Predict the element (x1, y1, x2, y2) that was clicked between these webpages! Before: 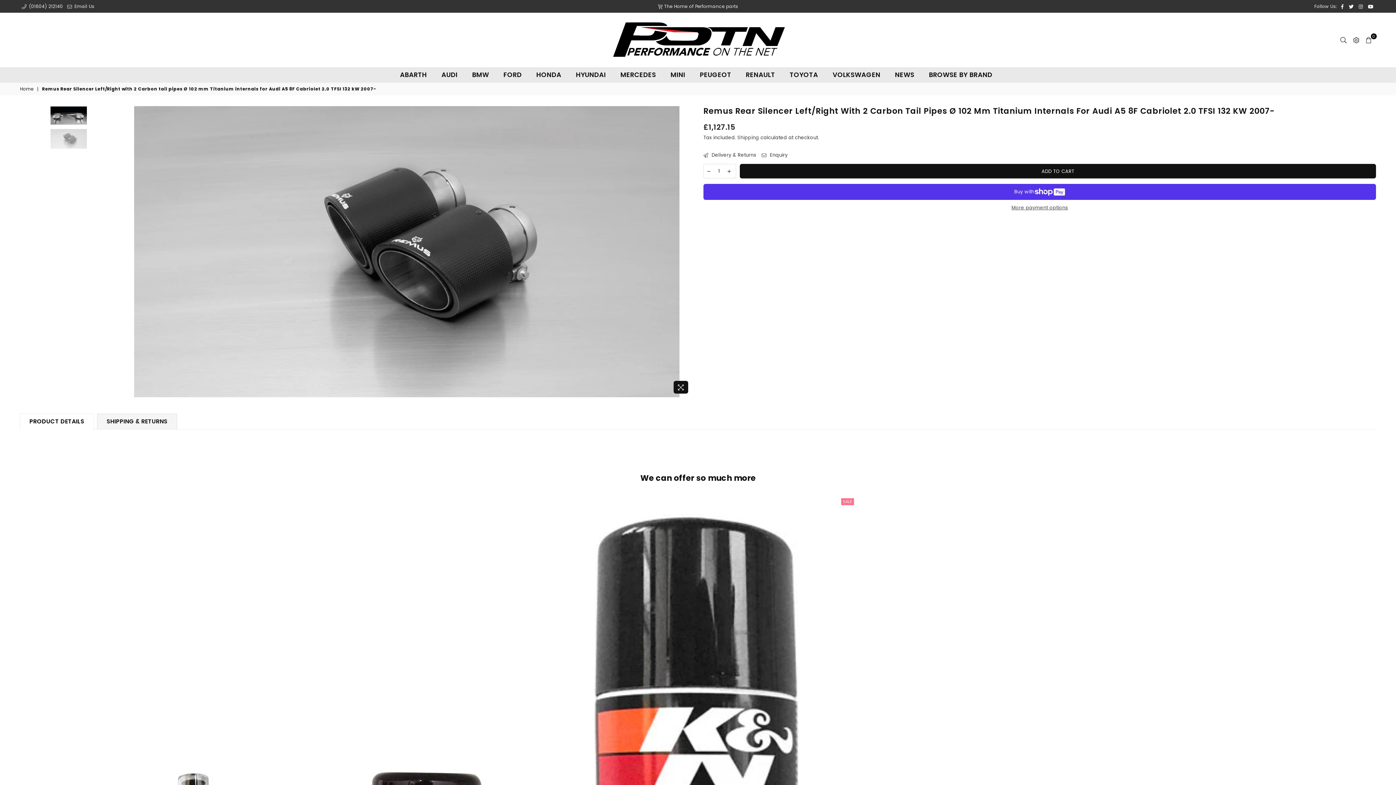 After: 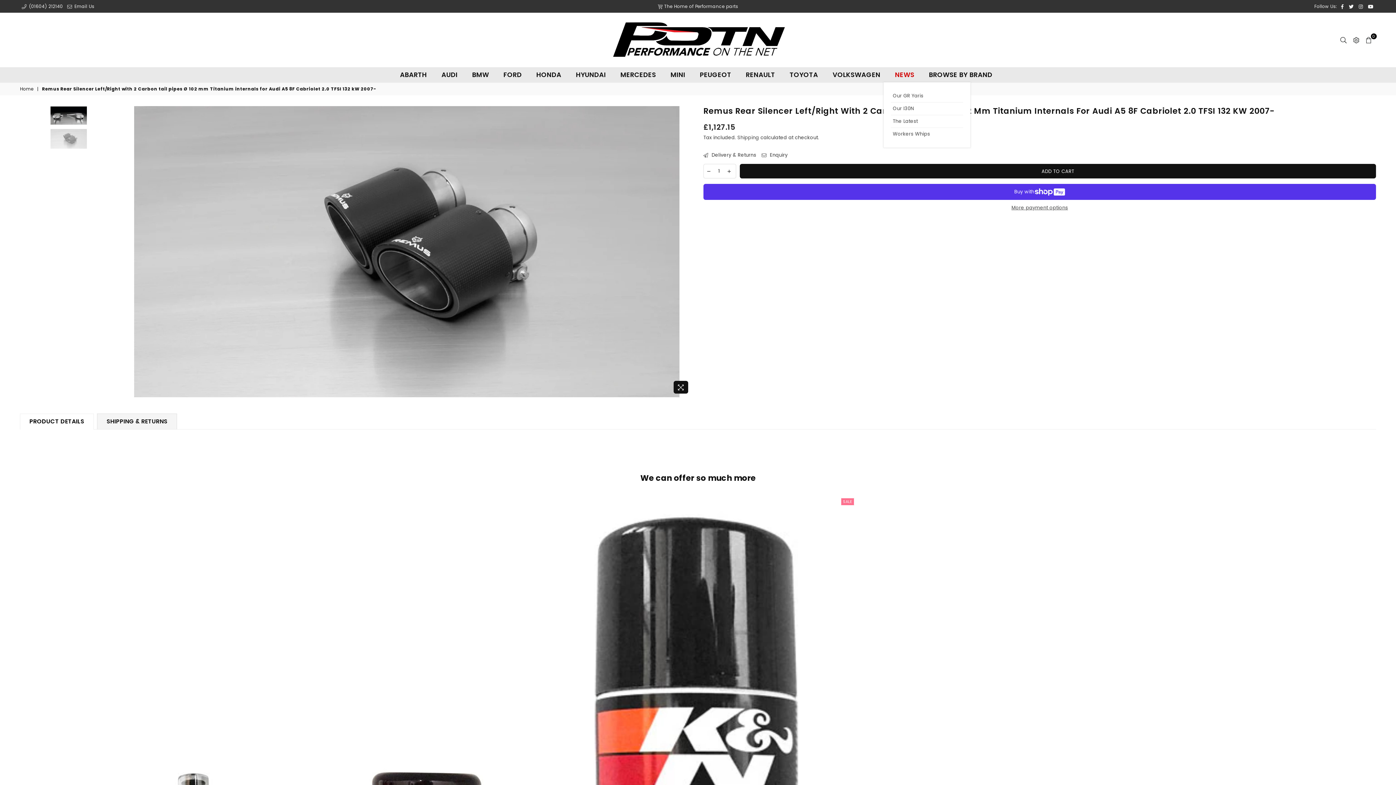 Action: bbox: (889, 67, 920, 82) label: NEWS